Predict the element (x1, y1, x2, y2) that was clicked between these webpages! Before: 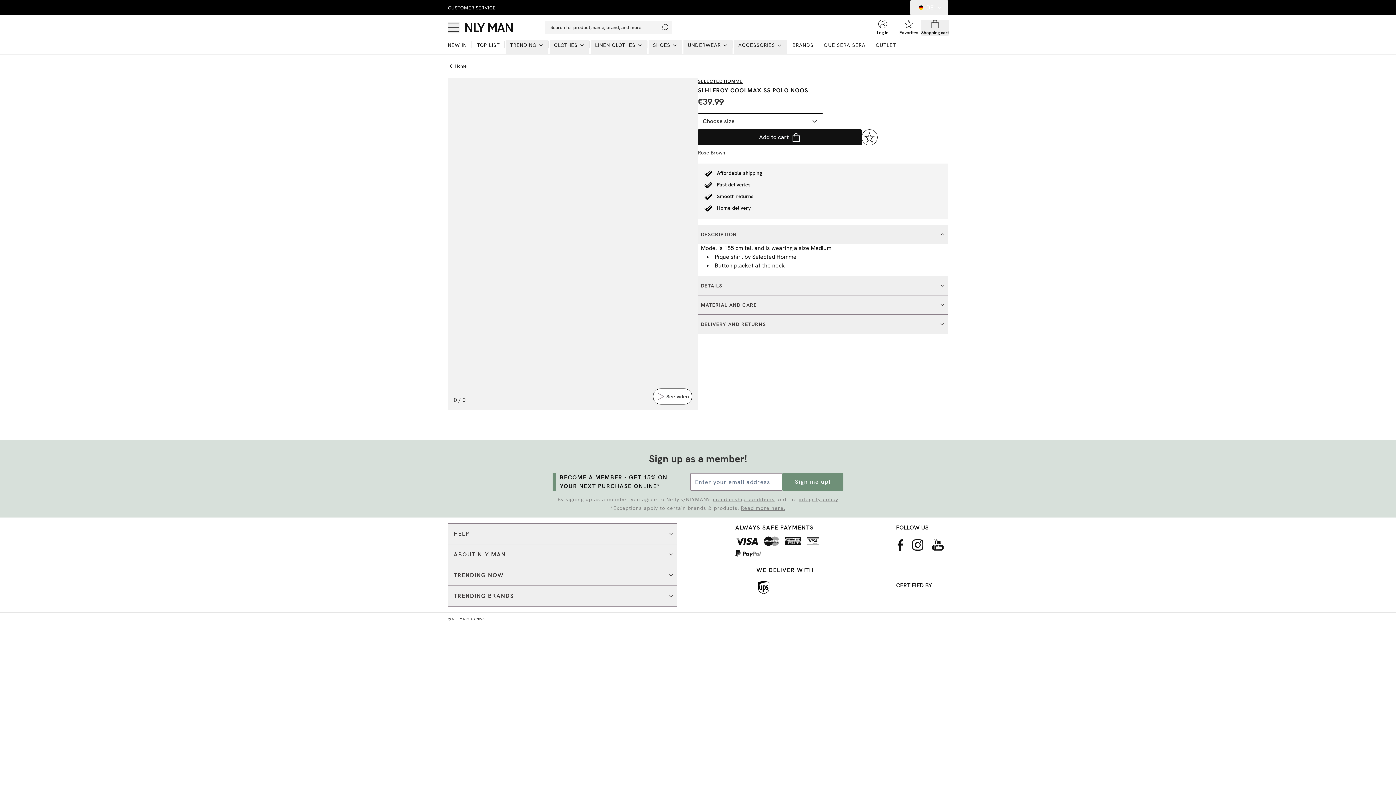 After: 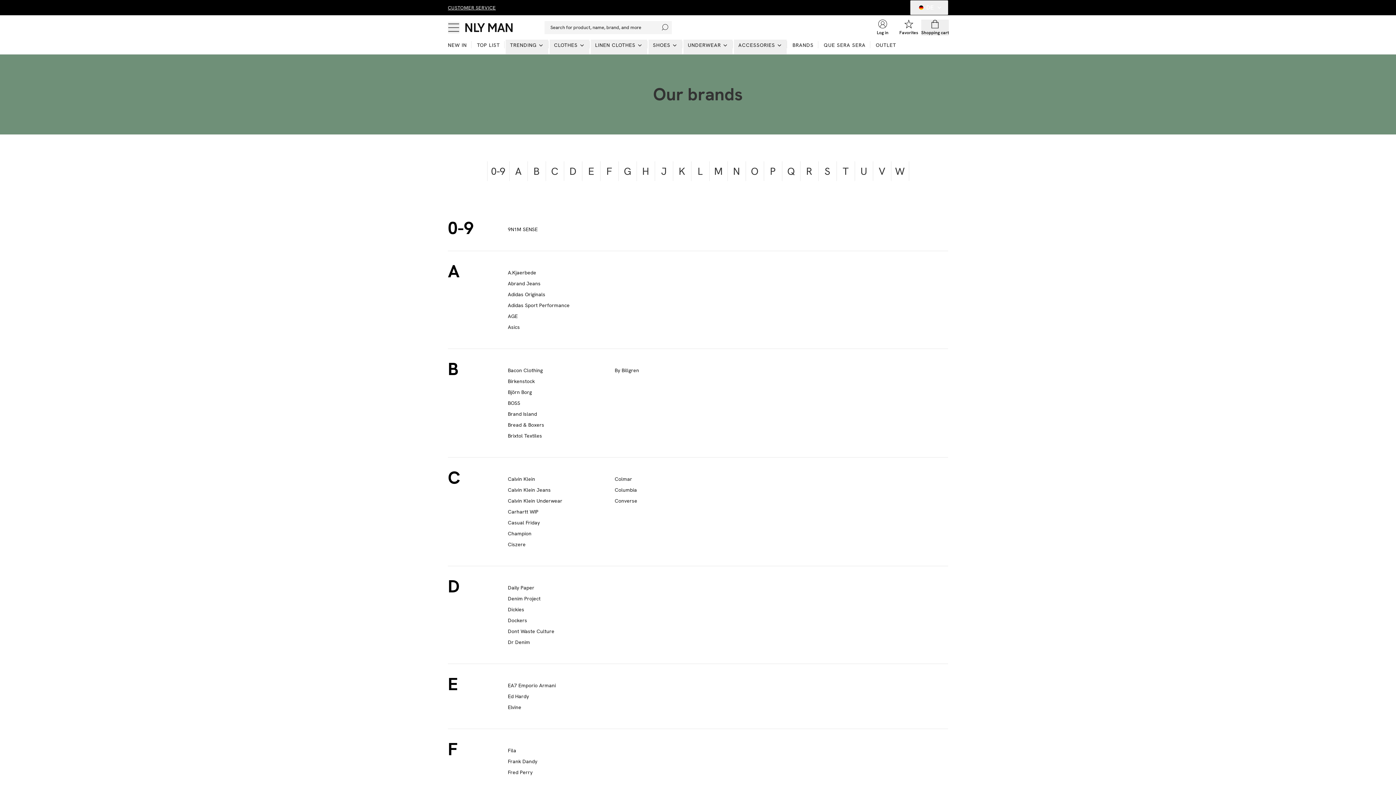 Action: bbox: (788, 39, 818, 54) label: BRANDS